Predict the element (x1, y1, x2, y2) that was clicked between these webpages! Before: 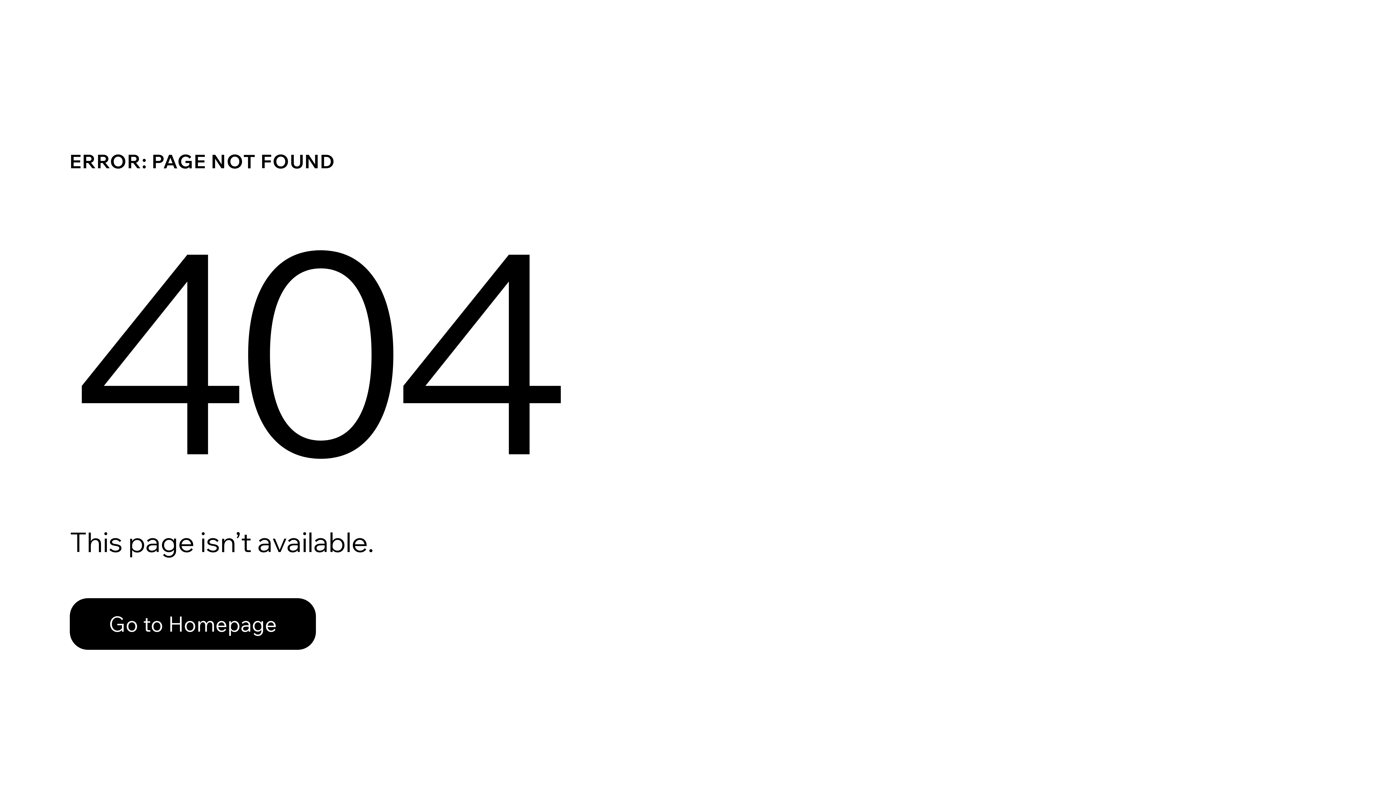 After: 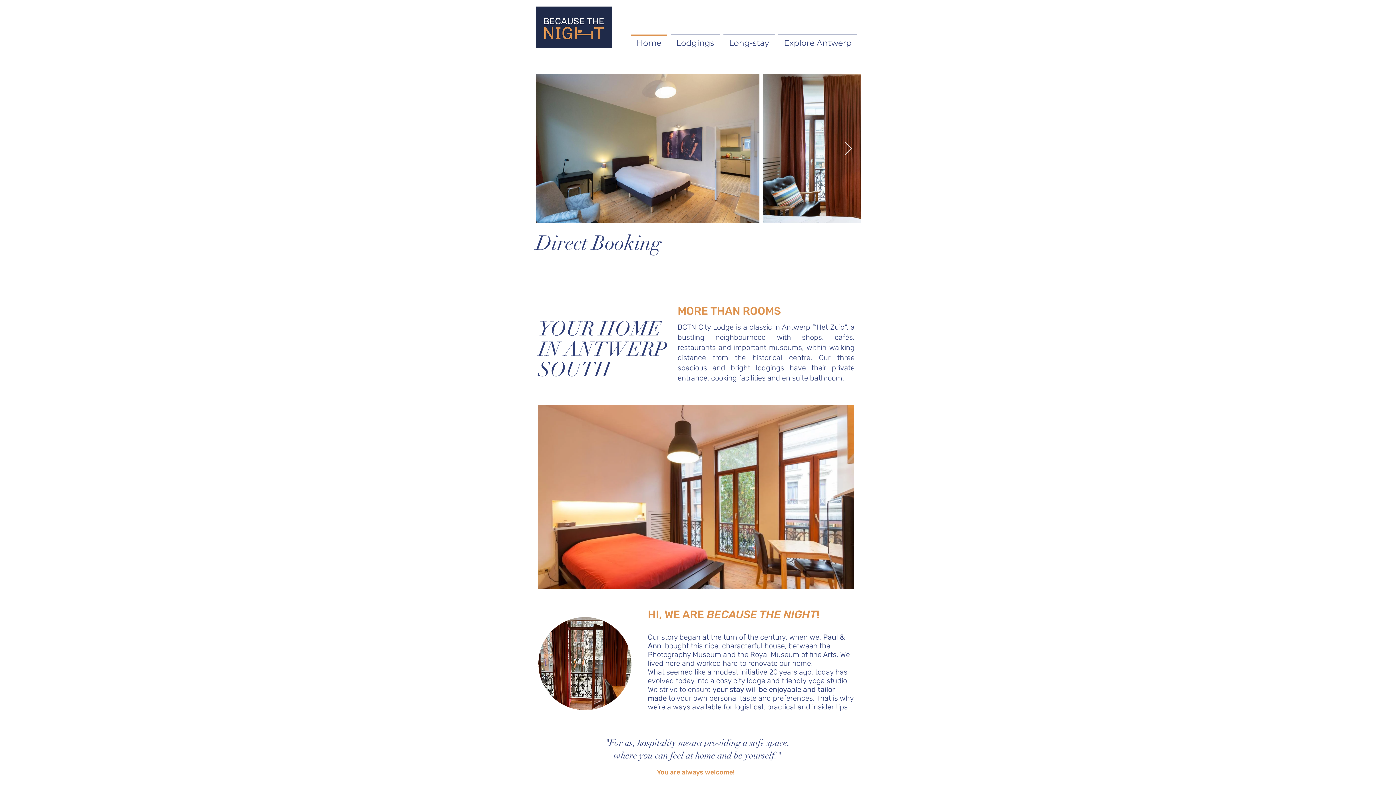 Action: label: Go to Homepage bbox: (69, 582, 768, 659)